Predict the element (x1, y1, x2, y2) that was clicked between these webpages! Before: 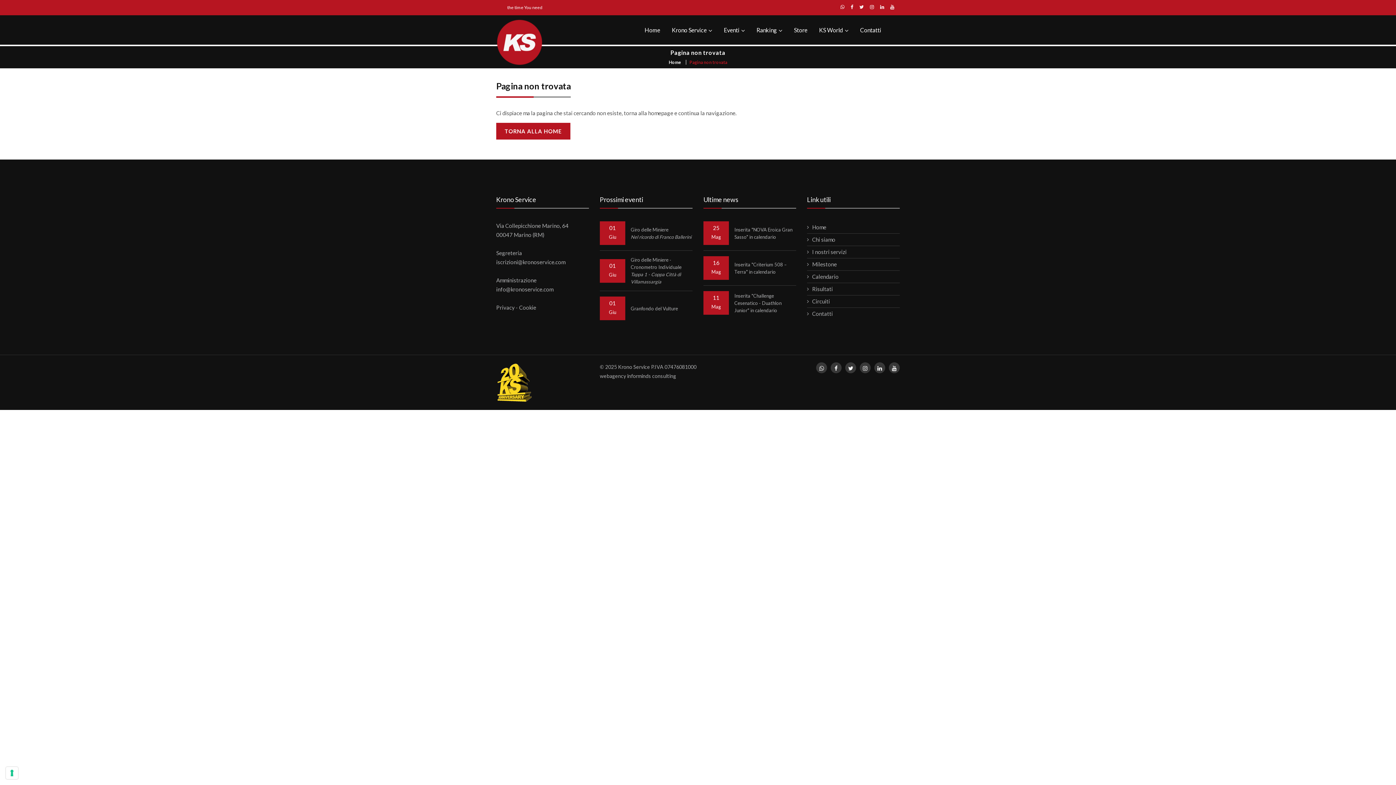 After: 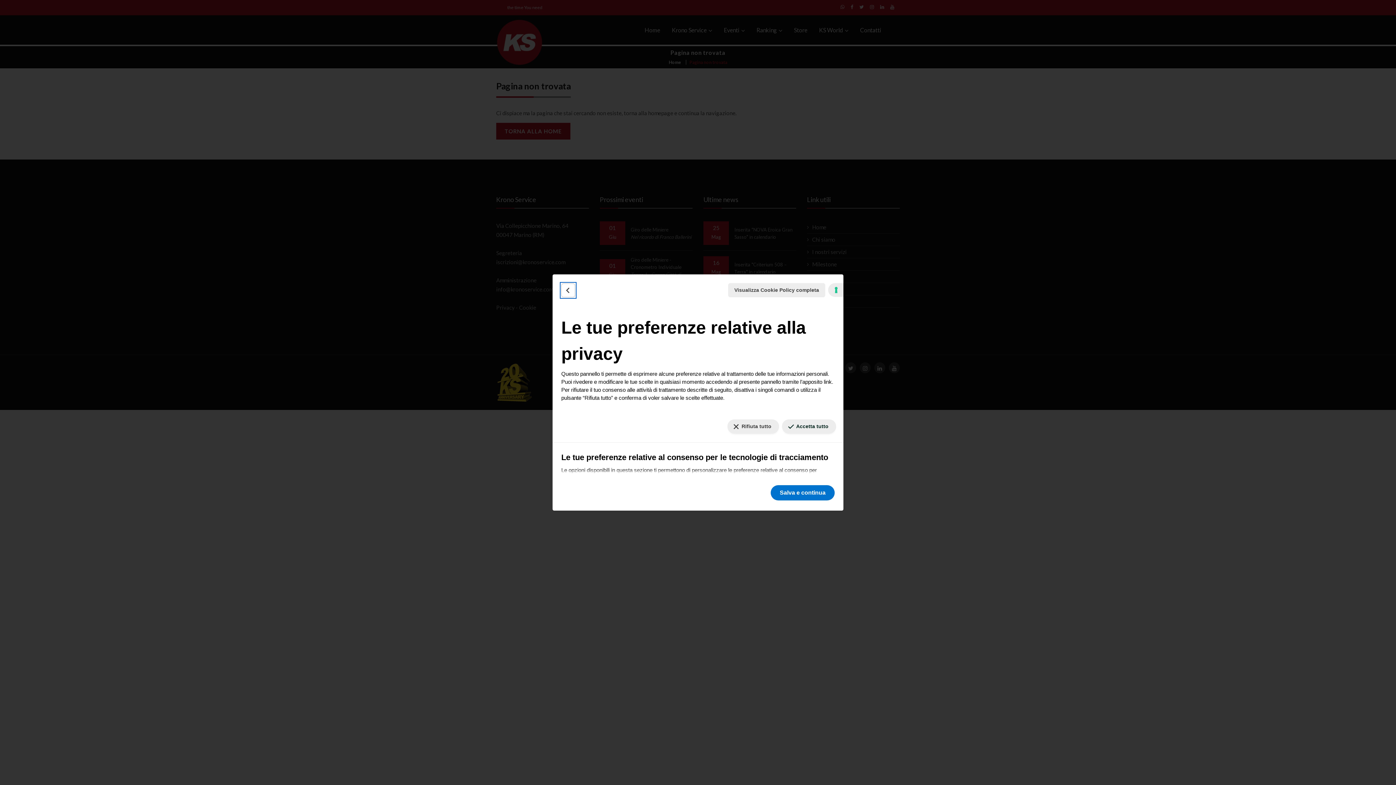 Action: label: Le tue preferenze relative al consenso per le tecnologie di tracciamento bbox: (5, 767, 18, 779)